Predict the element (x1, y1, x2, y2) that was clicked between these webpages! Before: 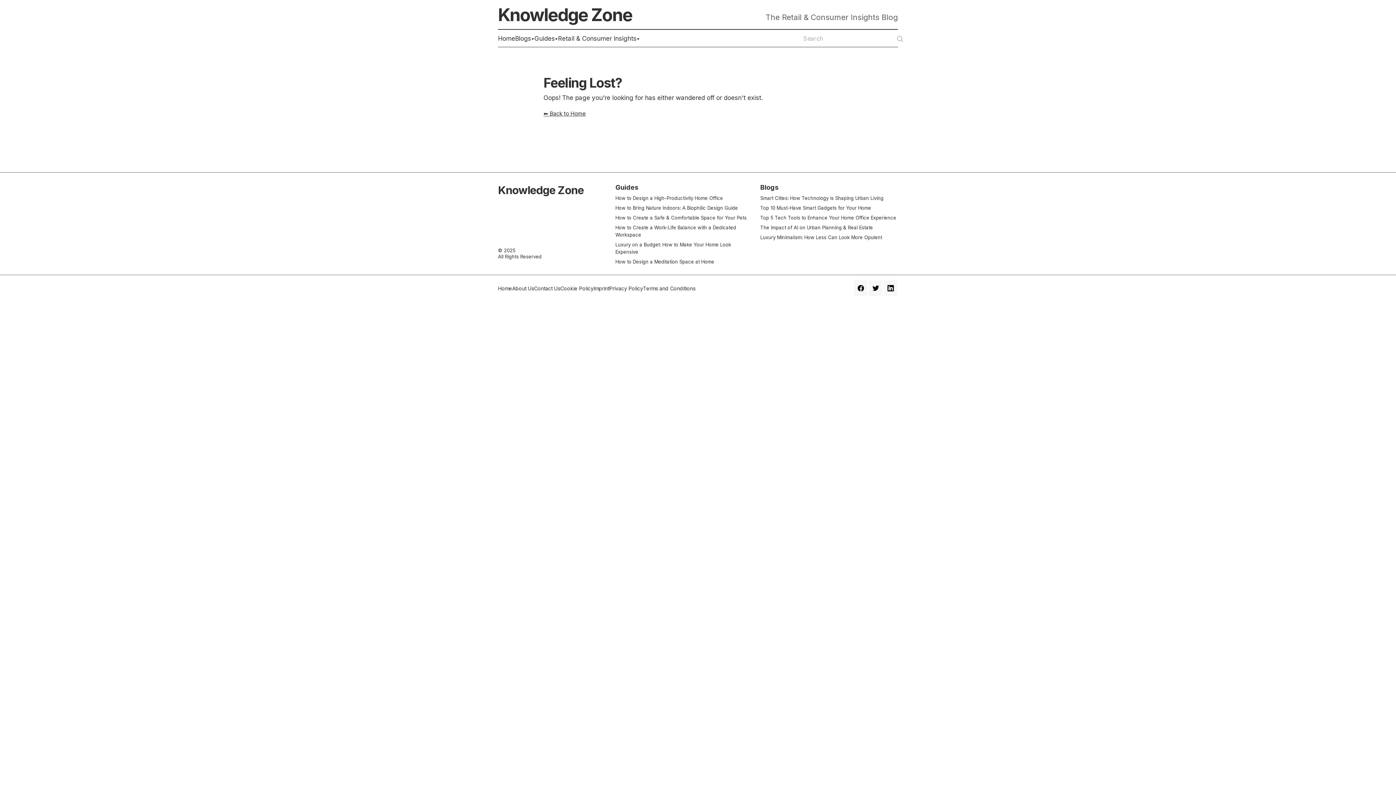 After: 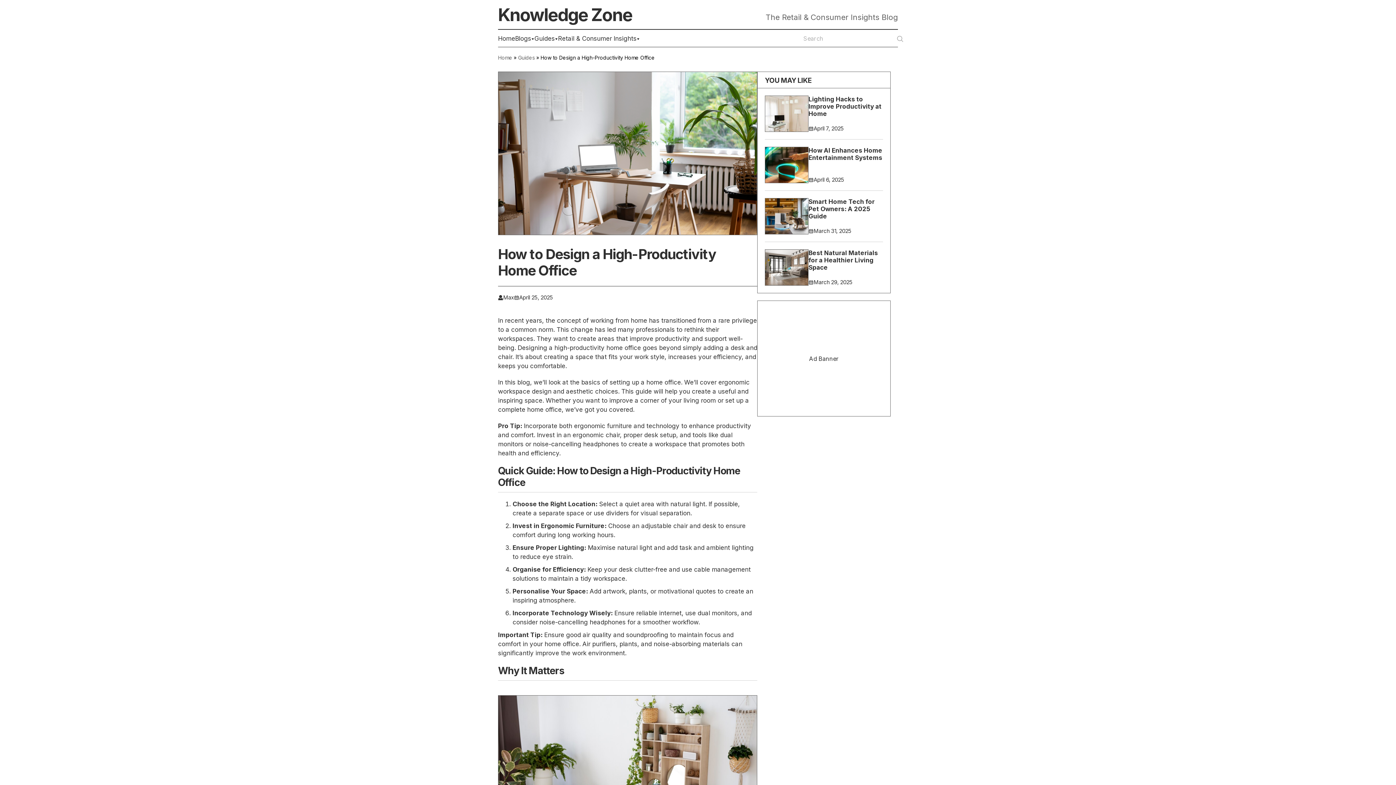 Action: bbox: (615, 195, 723, 201) label: How to Design a High-Productivity Home Office